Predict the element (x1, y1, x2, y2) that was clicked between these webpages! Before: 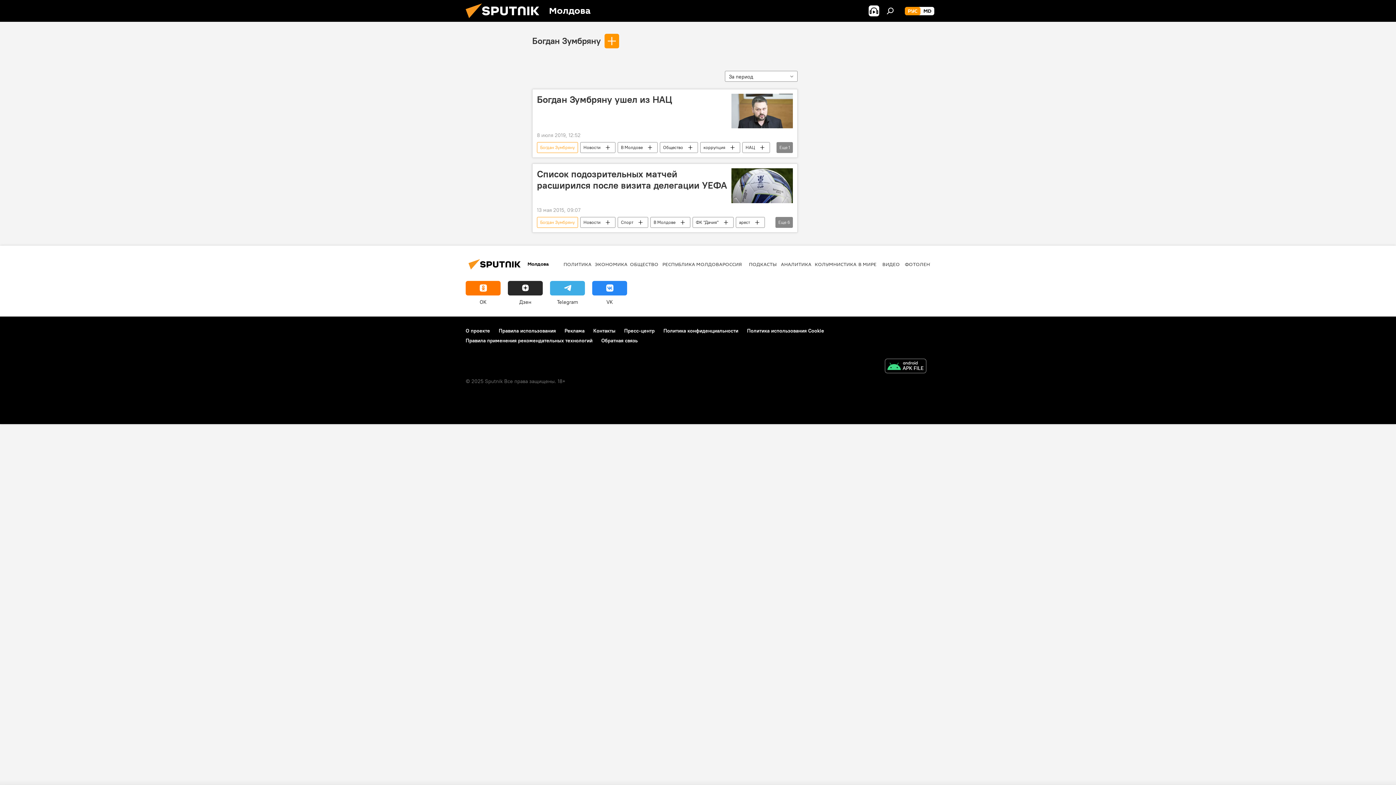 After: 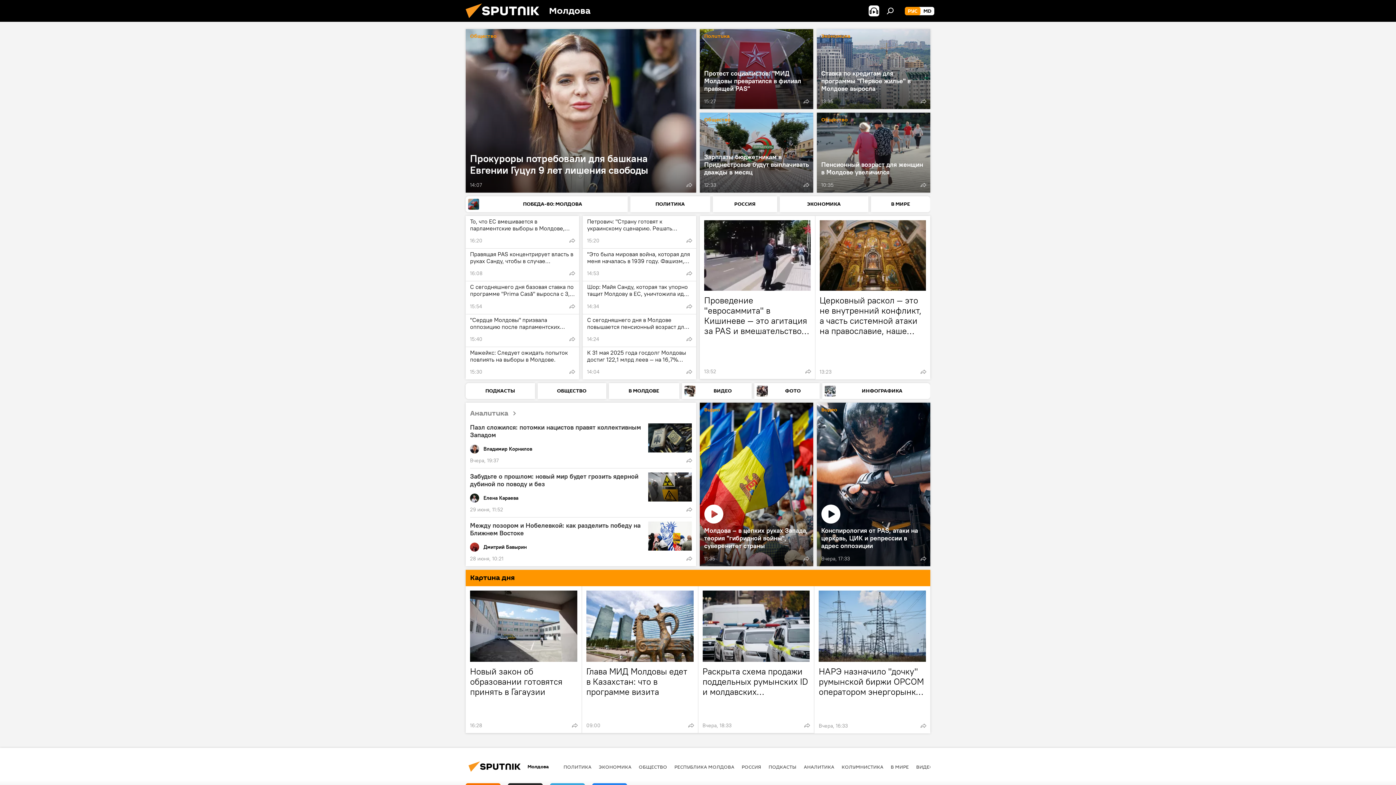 Action: bbox: (461, 16, 549, 23)